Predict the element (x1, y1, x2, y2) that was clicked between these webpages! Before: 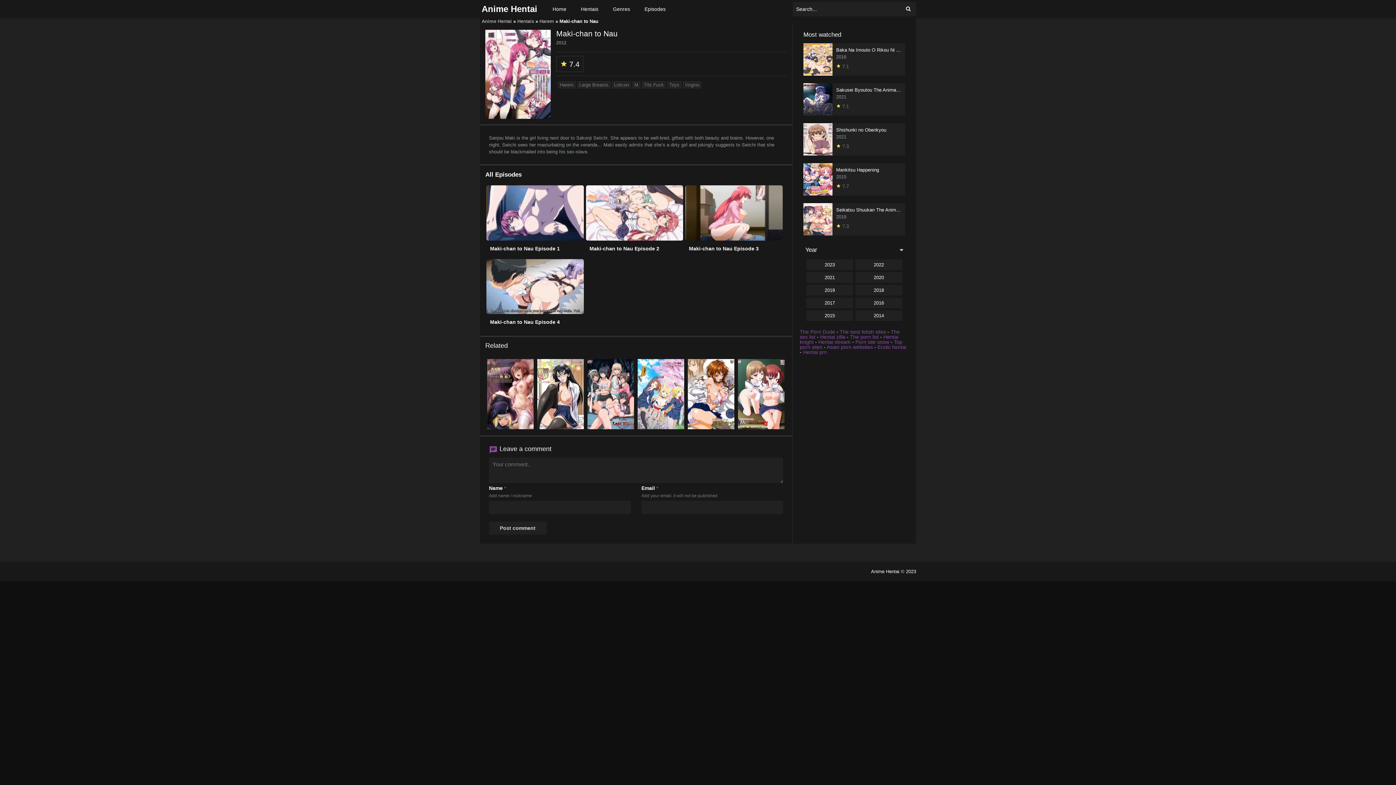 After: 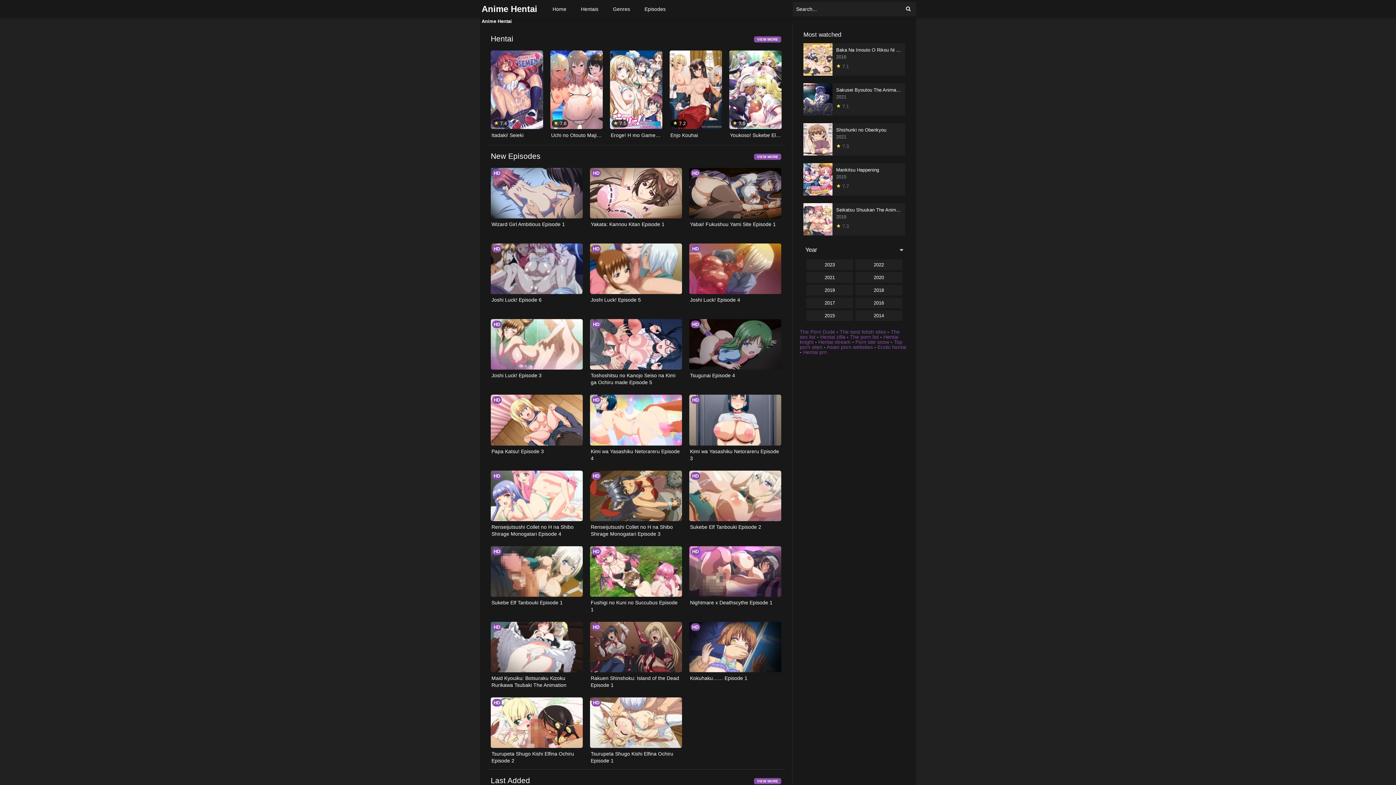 Action: bbox: (545, 0, 573, 18) label: Home